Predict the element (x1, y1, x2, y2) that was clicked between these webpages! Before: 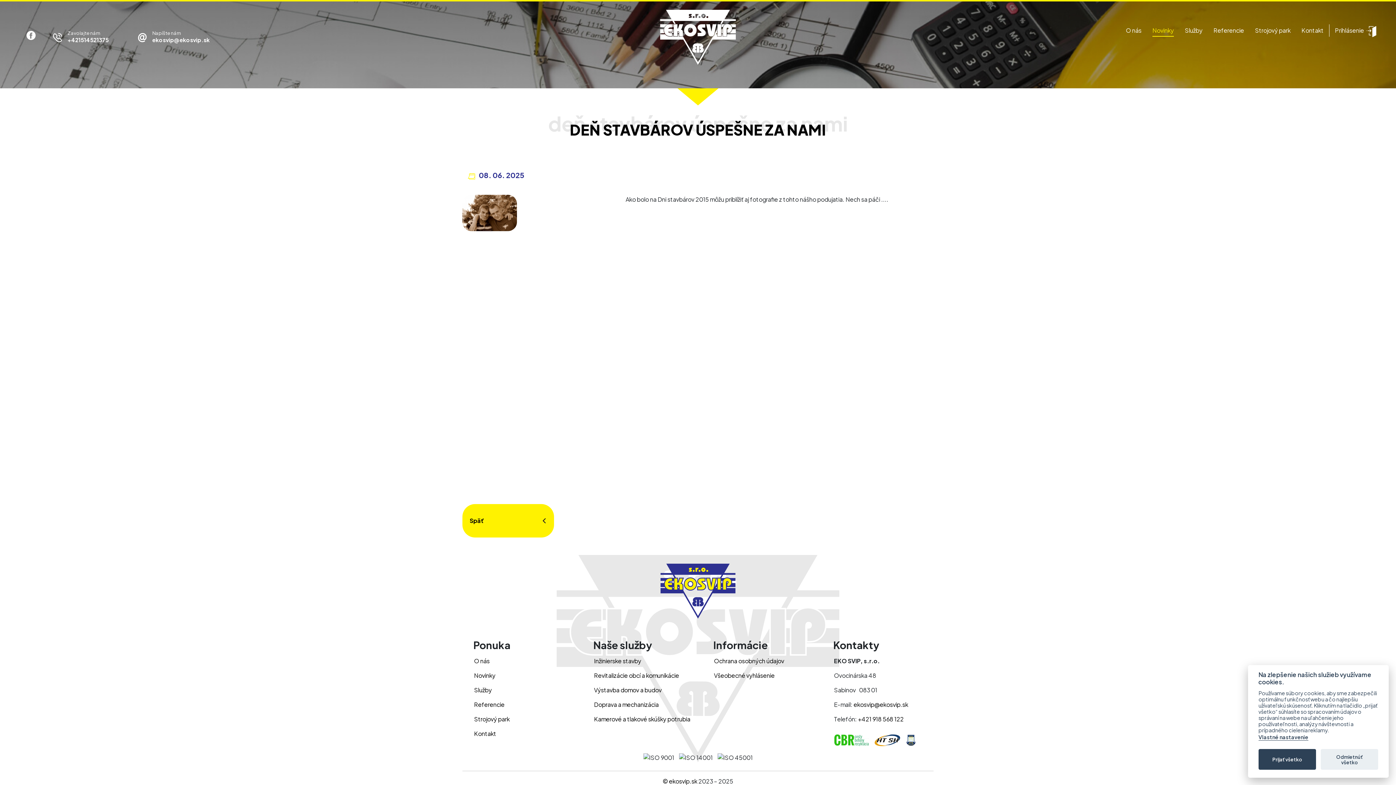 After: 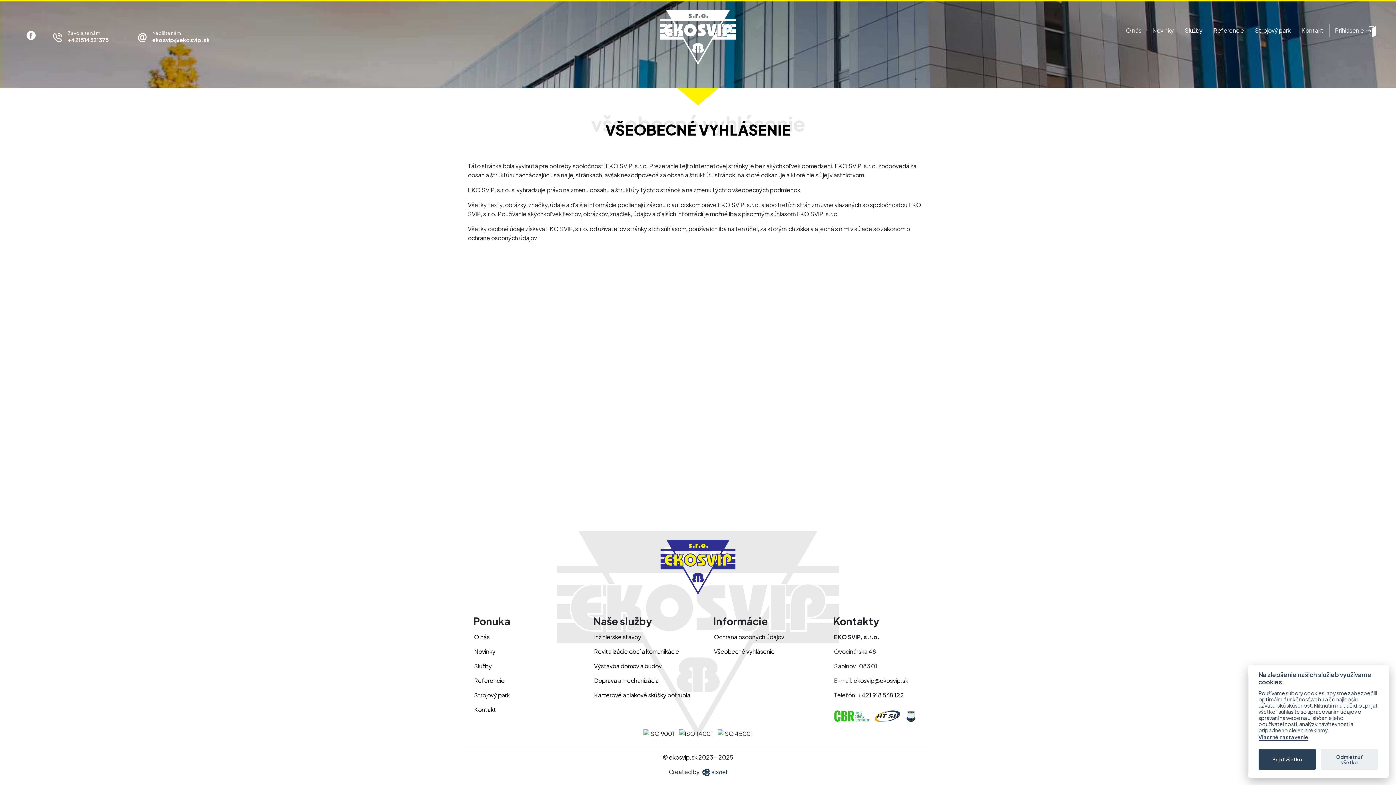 Action: label: Všeobecné vyhlásenie bbox: (714, 671, 774, 679)